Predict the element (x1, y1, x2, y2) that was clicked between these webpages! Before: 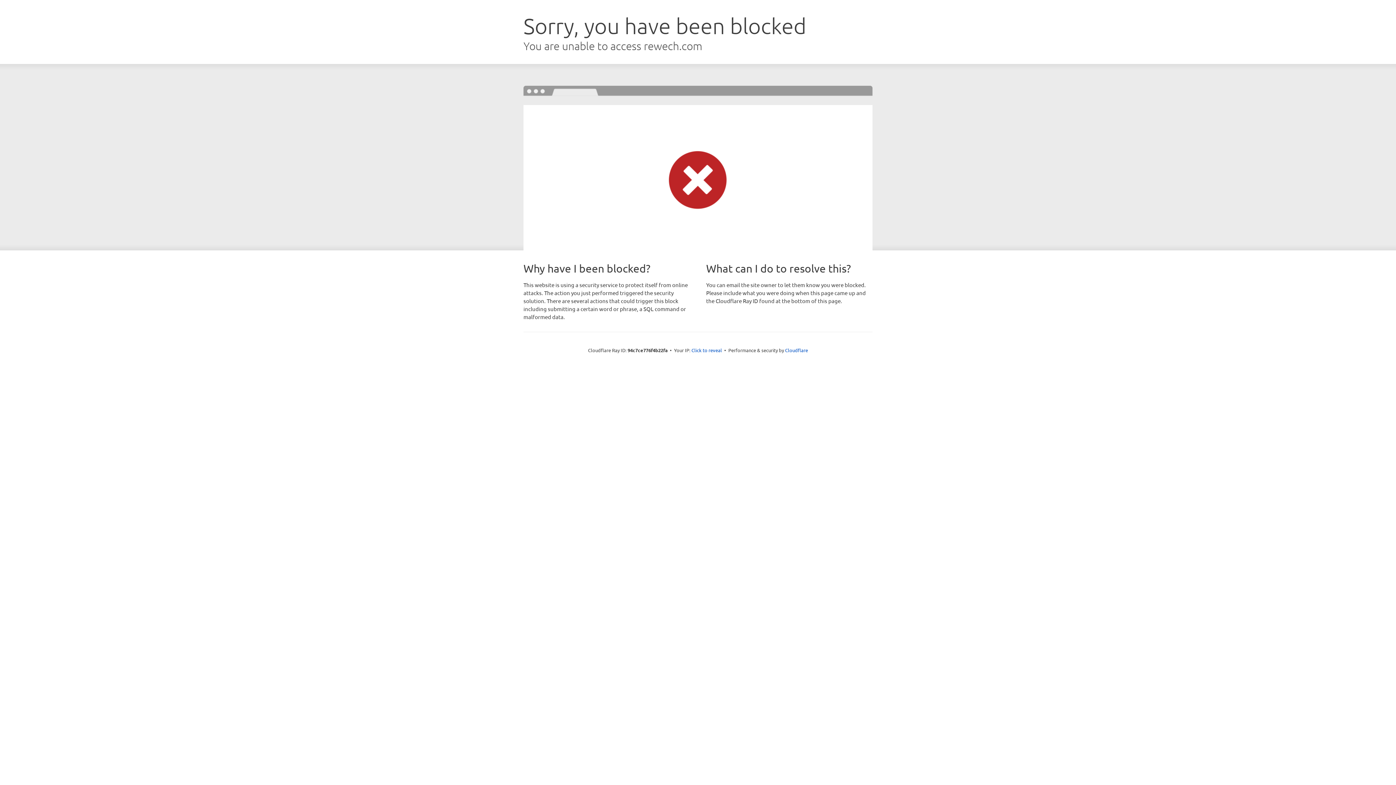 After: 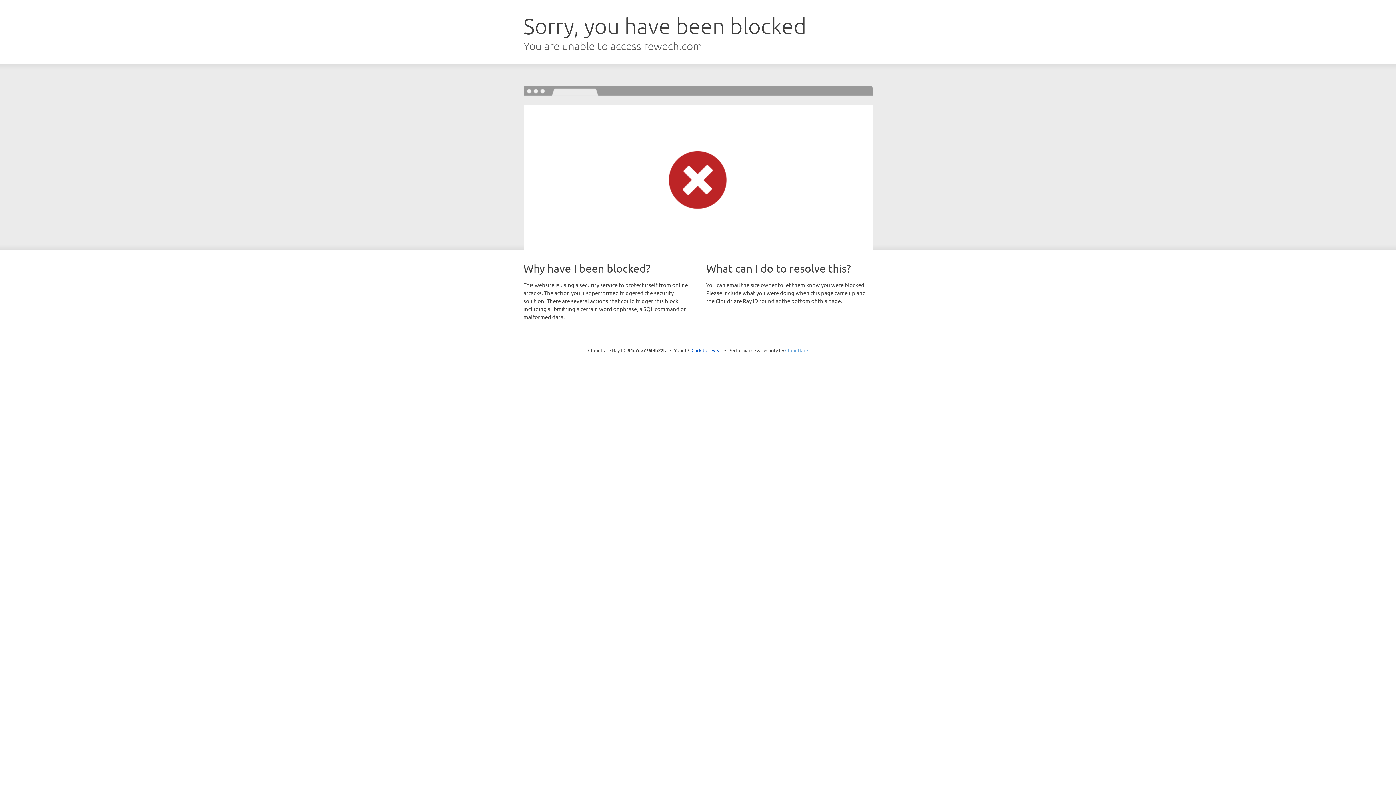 Action: label: Cloudflare bbox: (785, 347, 808, 353)